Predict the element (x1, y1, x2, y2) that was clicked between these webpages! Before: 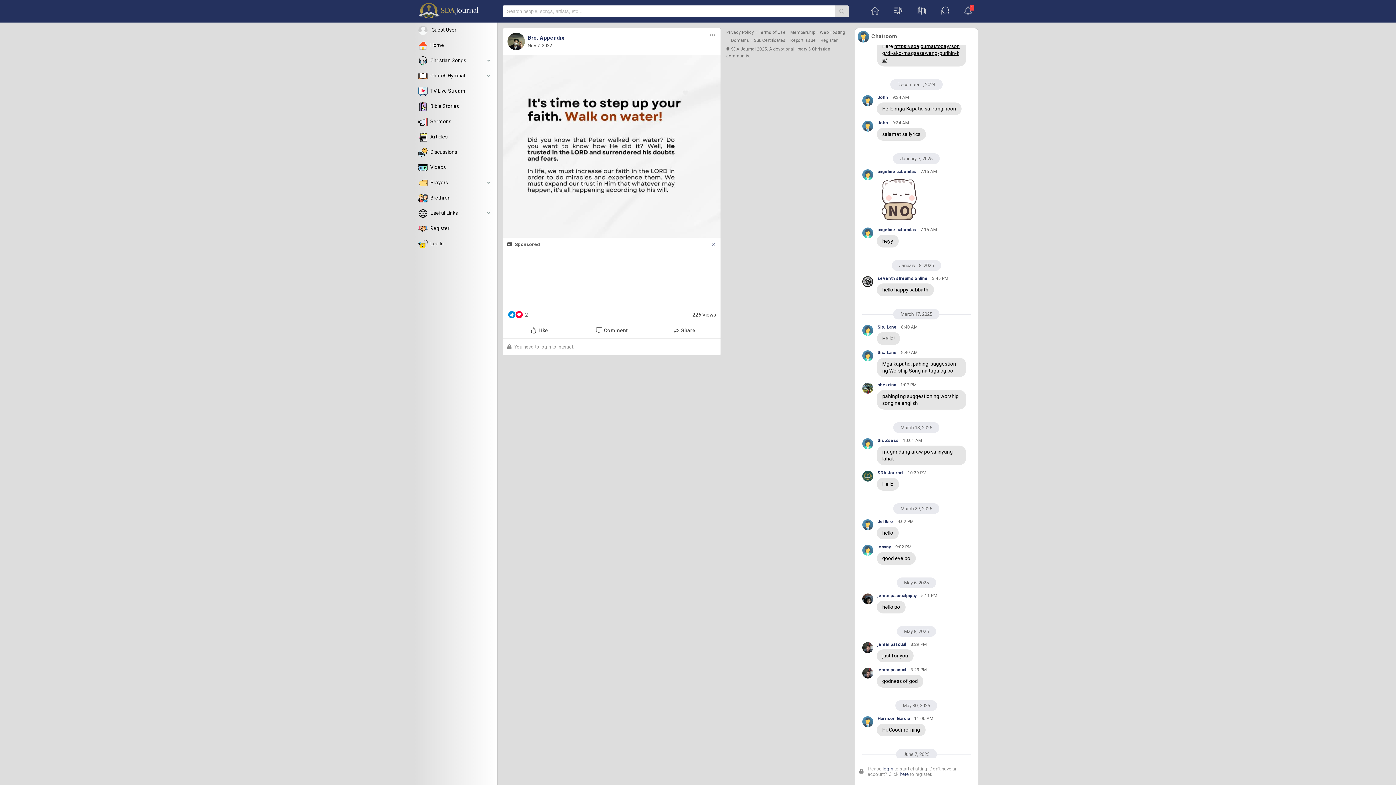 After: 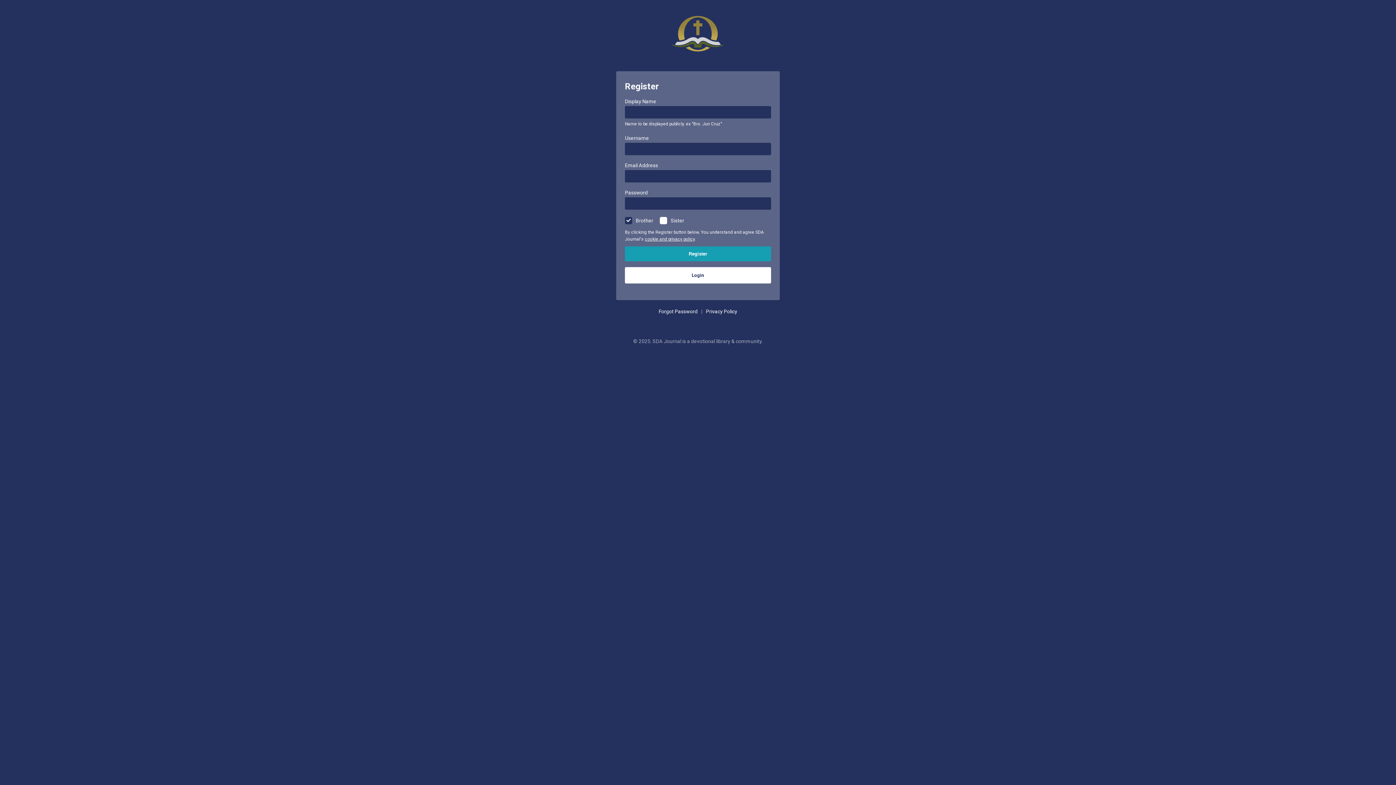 Action: bbox: (899, 772, 909, 777) label: here